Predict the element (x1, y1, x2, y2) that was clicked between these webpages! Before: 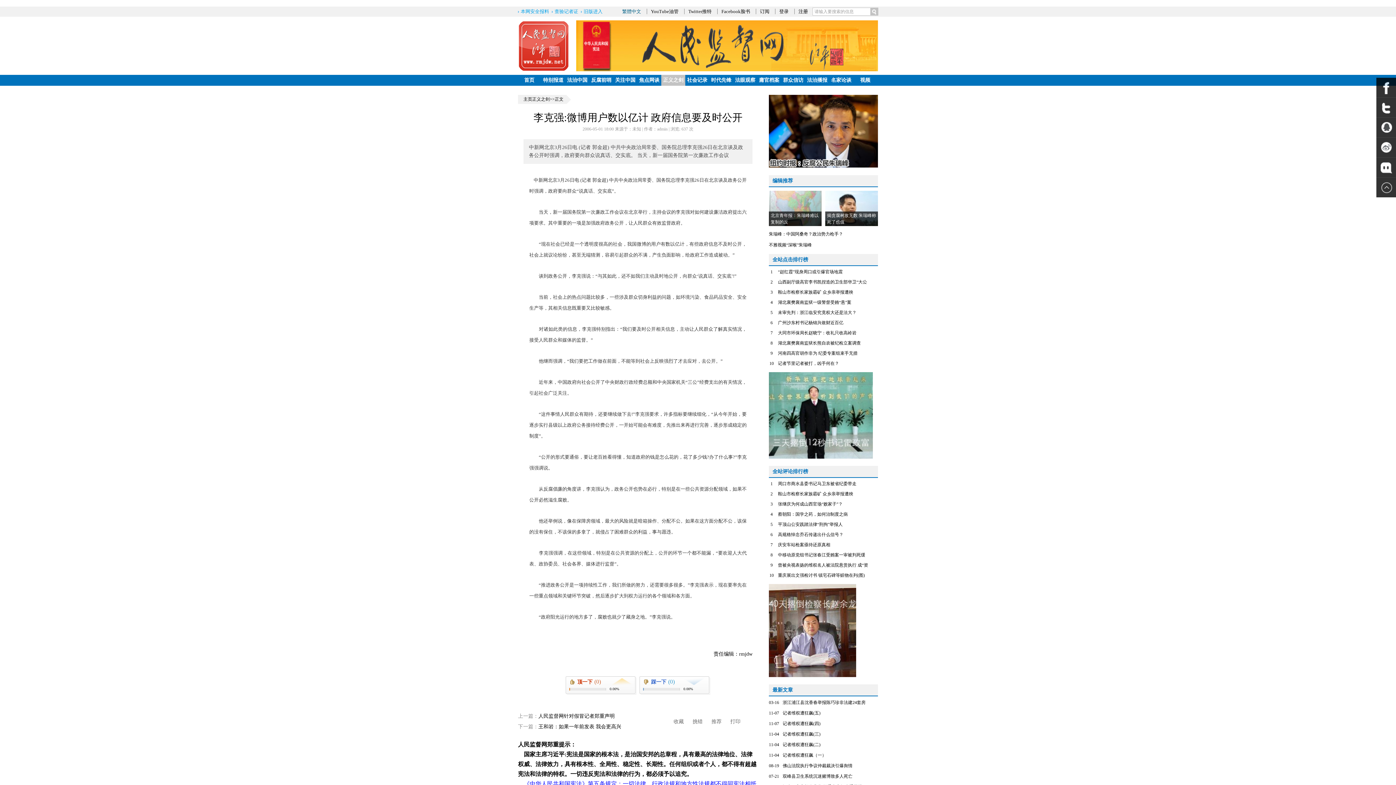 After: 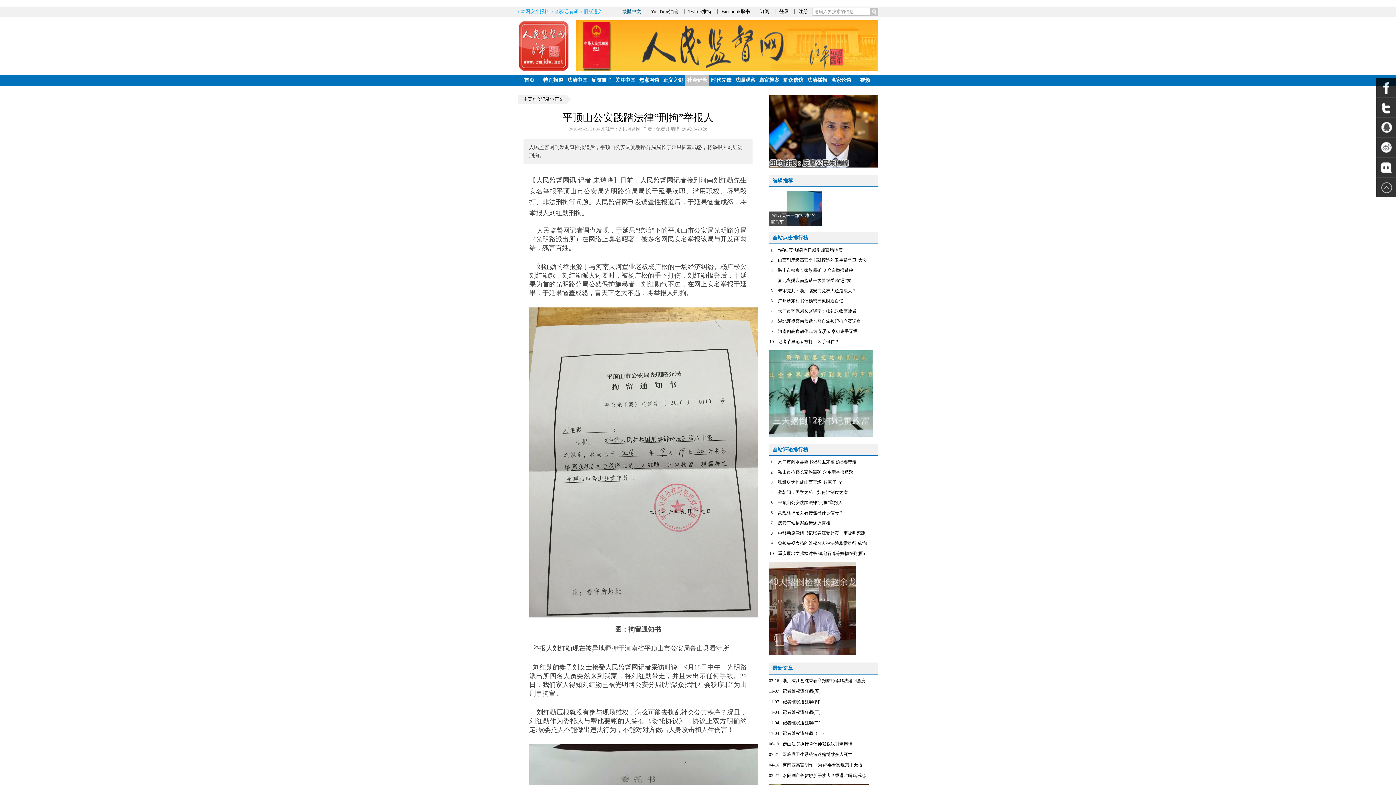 Action: label: 平顶山公安践踏法律“刑拘”举报人 bbox: (778, 522, 842, 529)